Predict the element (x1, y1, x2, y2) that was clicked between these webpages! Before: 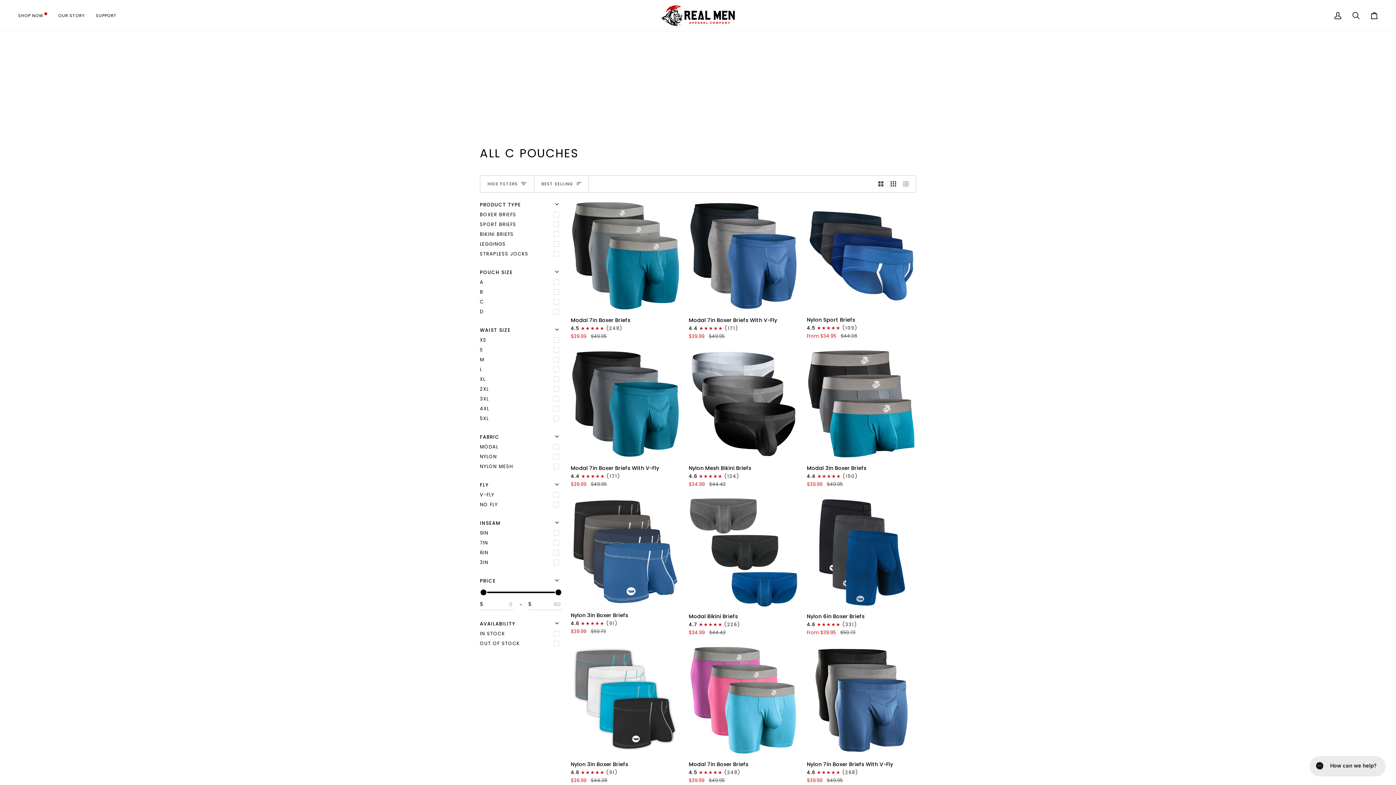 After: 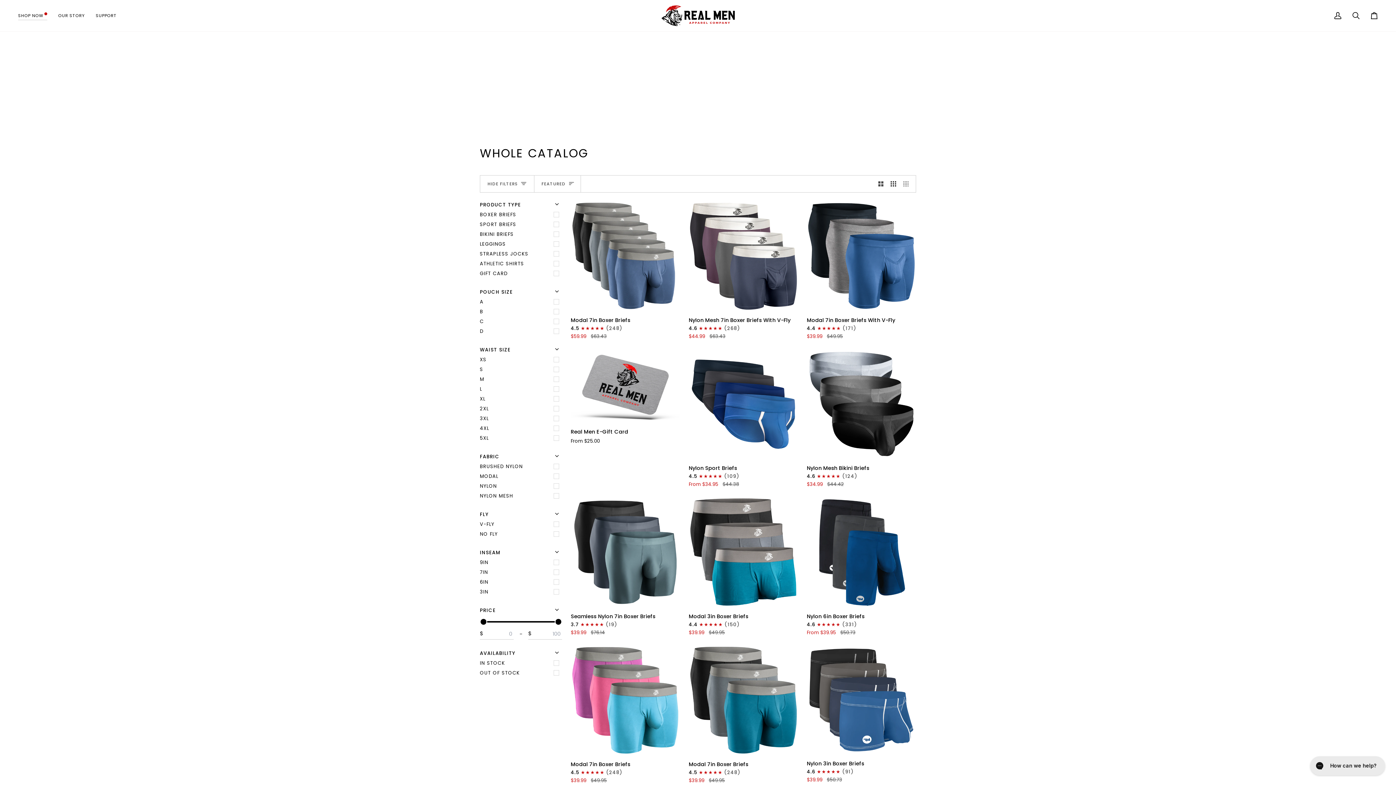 Action: bbox: (18, 0, 52, 31) label: SHOP NOW